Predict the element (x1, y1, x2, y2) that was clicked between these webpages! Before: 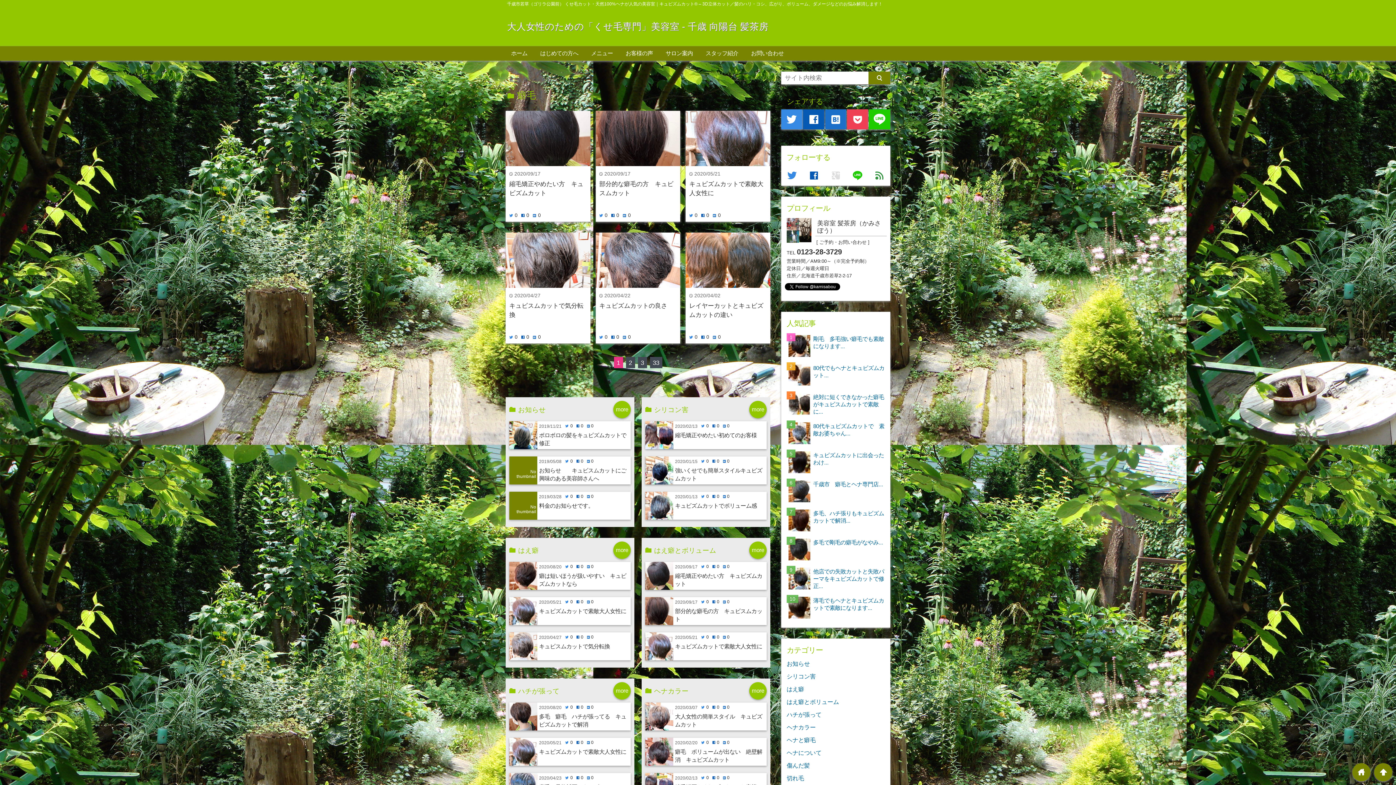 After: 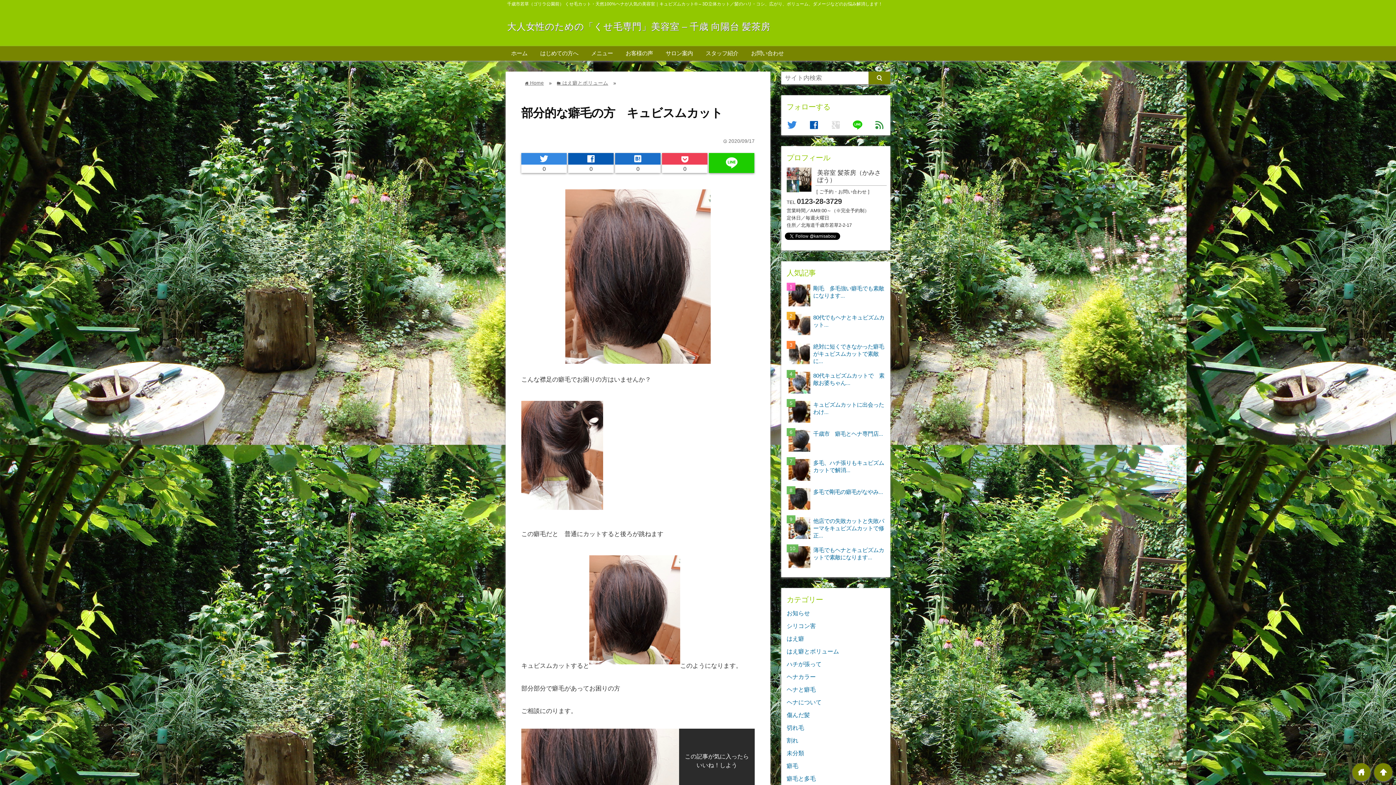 Action: label: 部分的な癖毛の方　キュビスムカット bbox: (675, 607, 765, 623)